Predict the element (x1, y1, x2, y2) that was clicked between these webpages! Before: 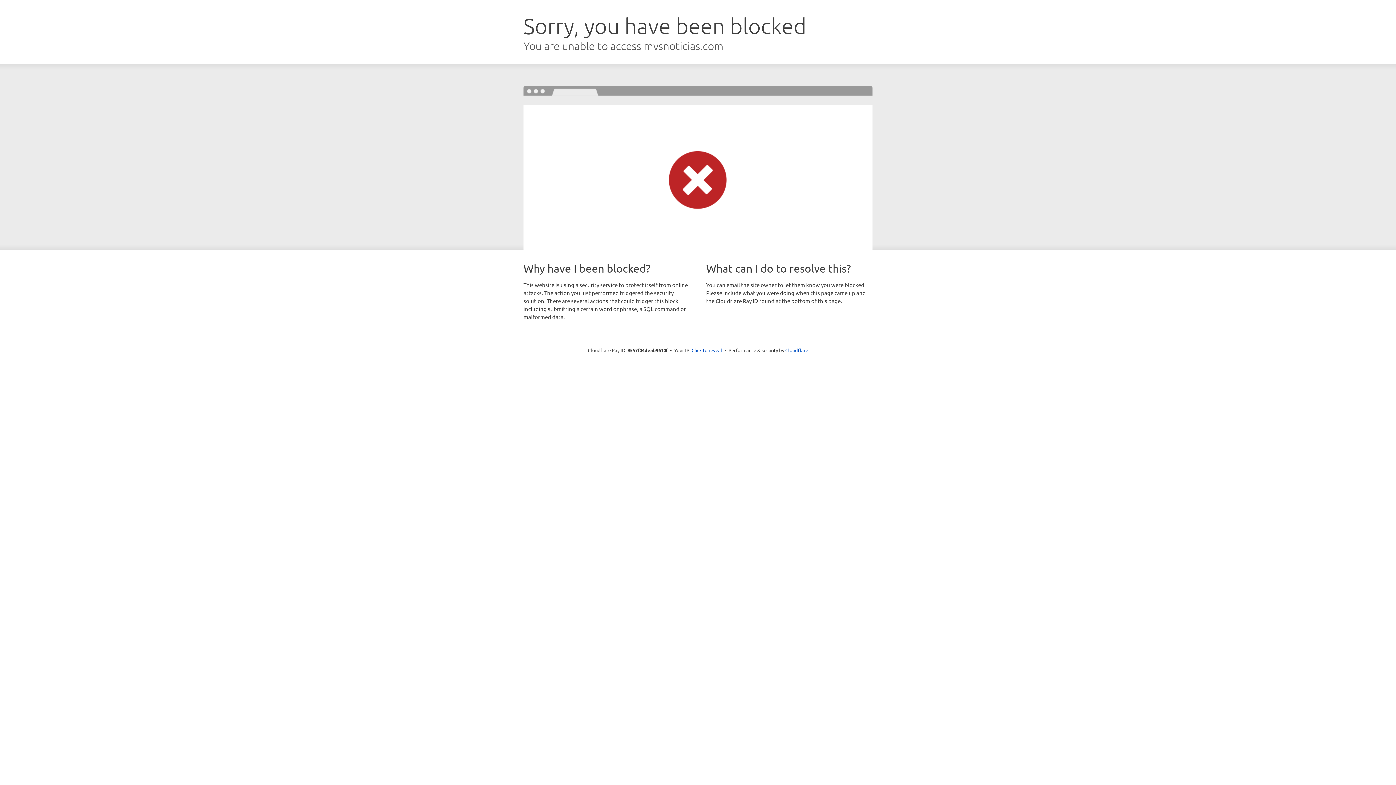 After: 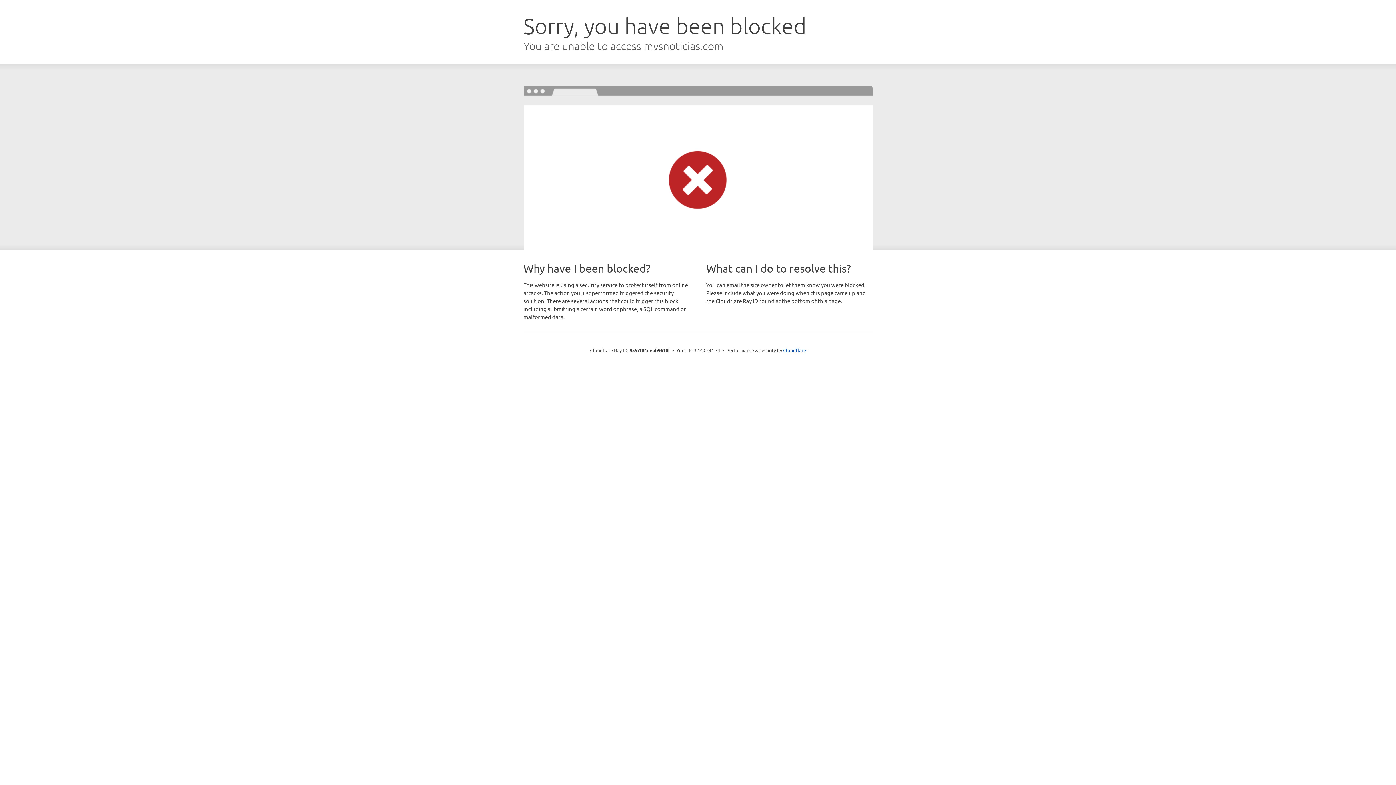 Action: bbox: (691, 346, 722, 353) label: Click to reveal